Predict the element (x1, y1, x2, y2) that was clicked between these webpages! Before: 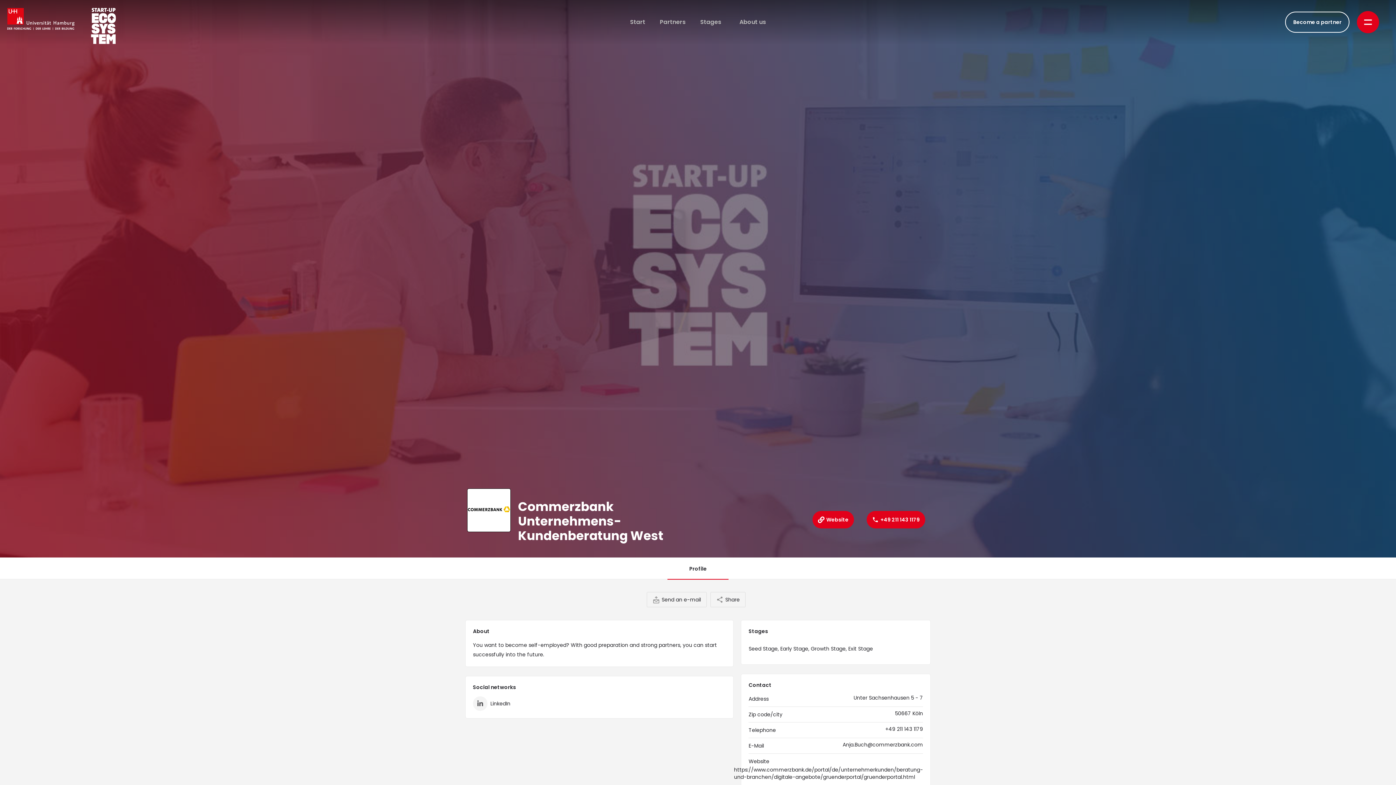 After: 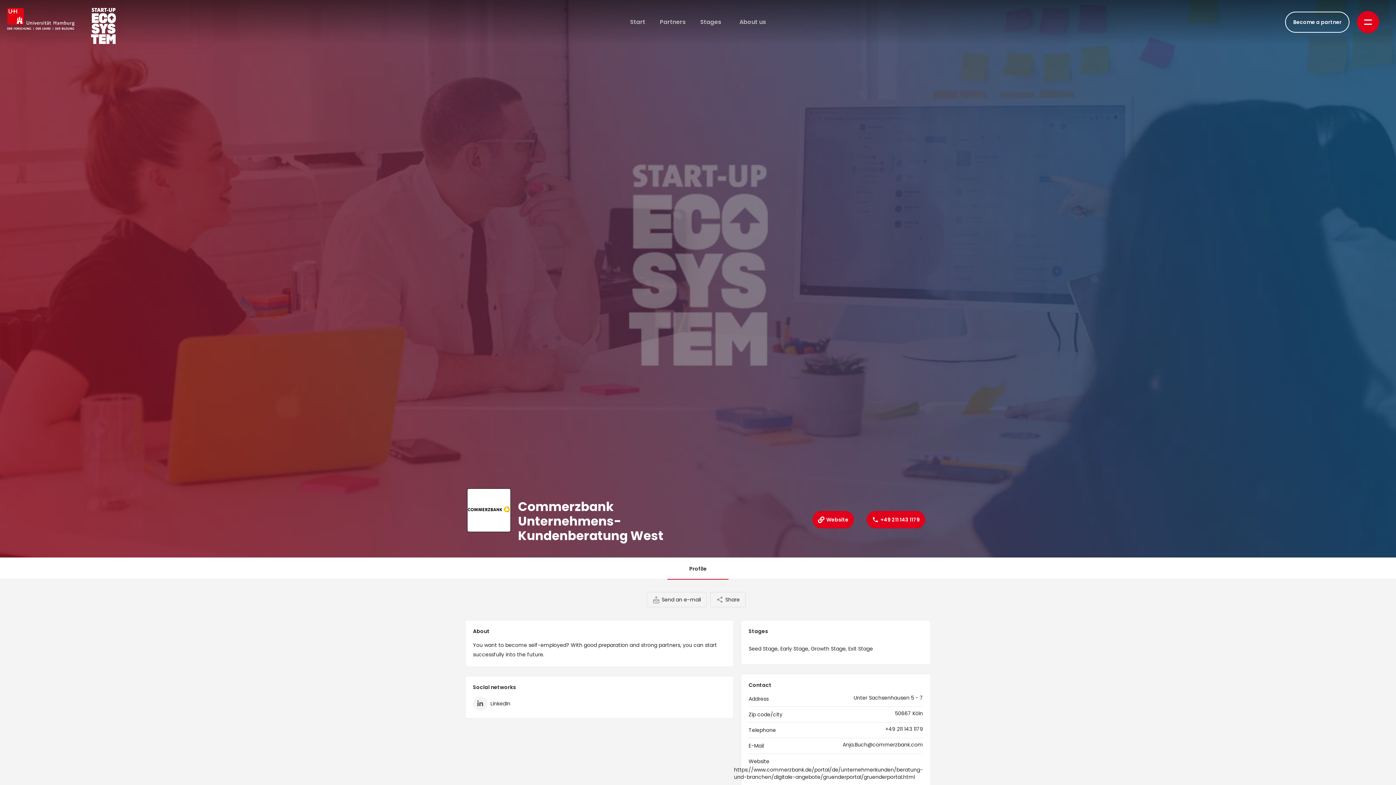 Action: bbox: (667, 558, 728, 579) label: Profile